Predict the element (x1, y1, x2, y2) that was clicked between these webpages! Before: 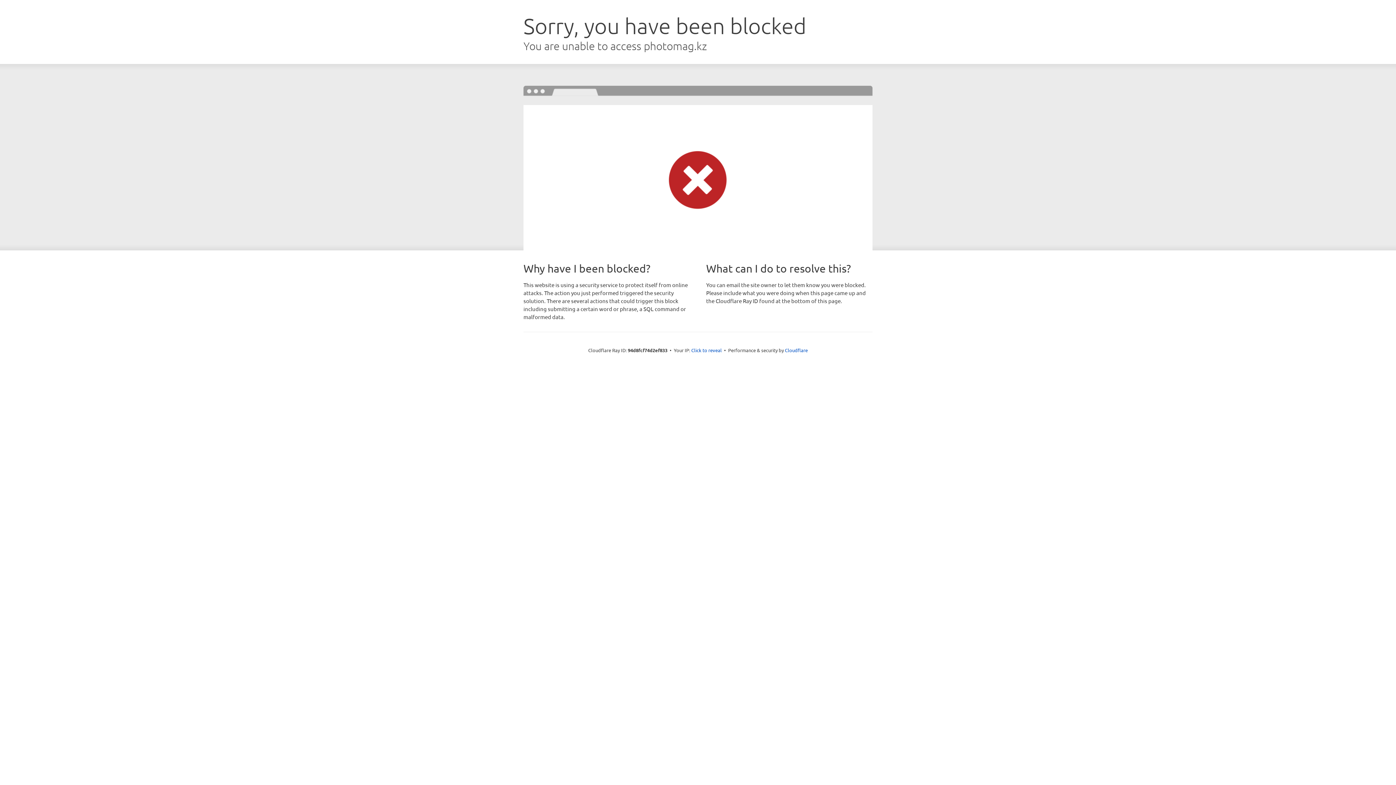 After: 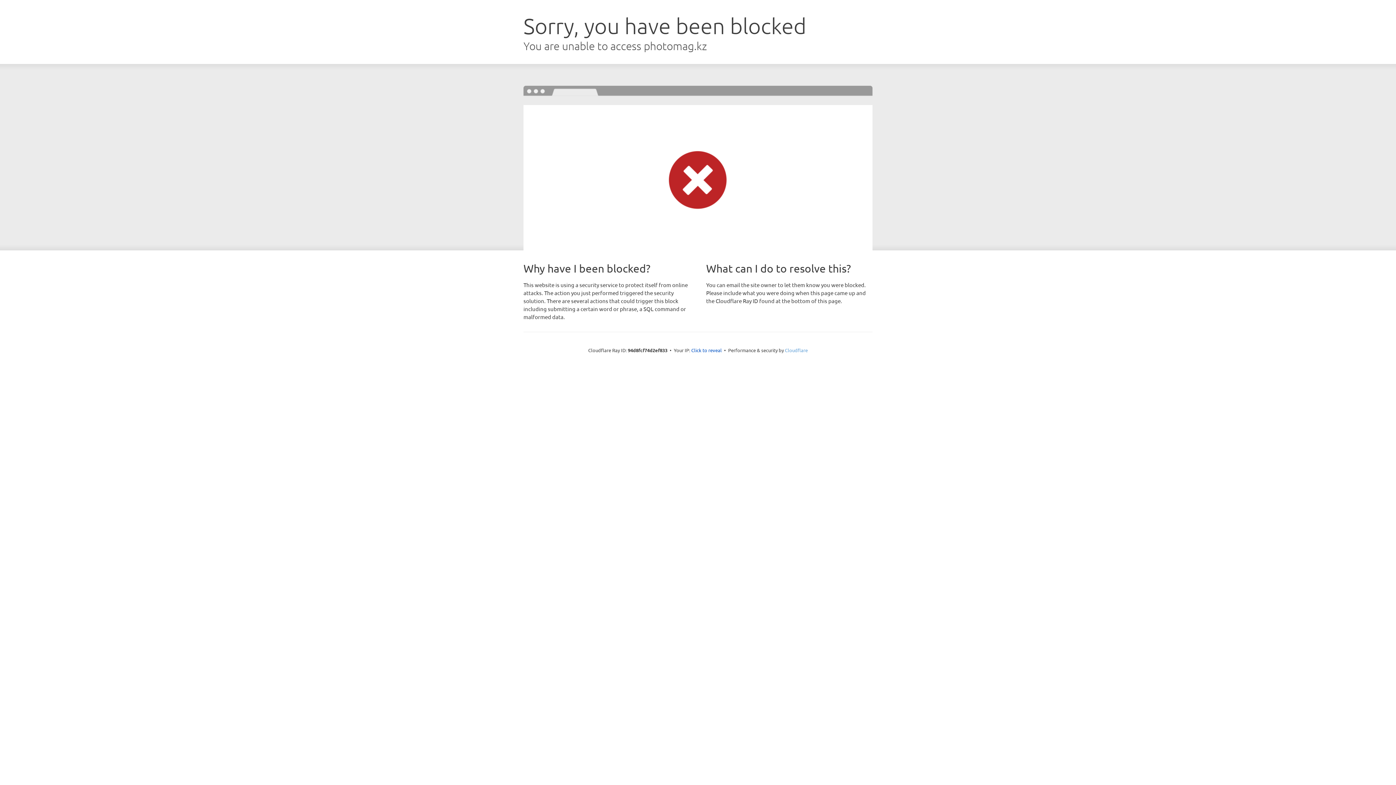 Action: bbox: (785, 347, 808, 353) label: Cloudflare